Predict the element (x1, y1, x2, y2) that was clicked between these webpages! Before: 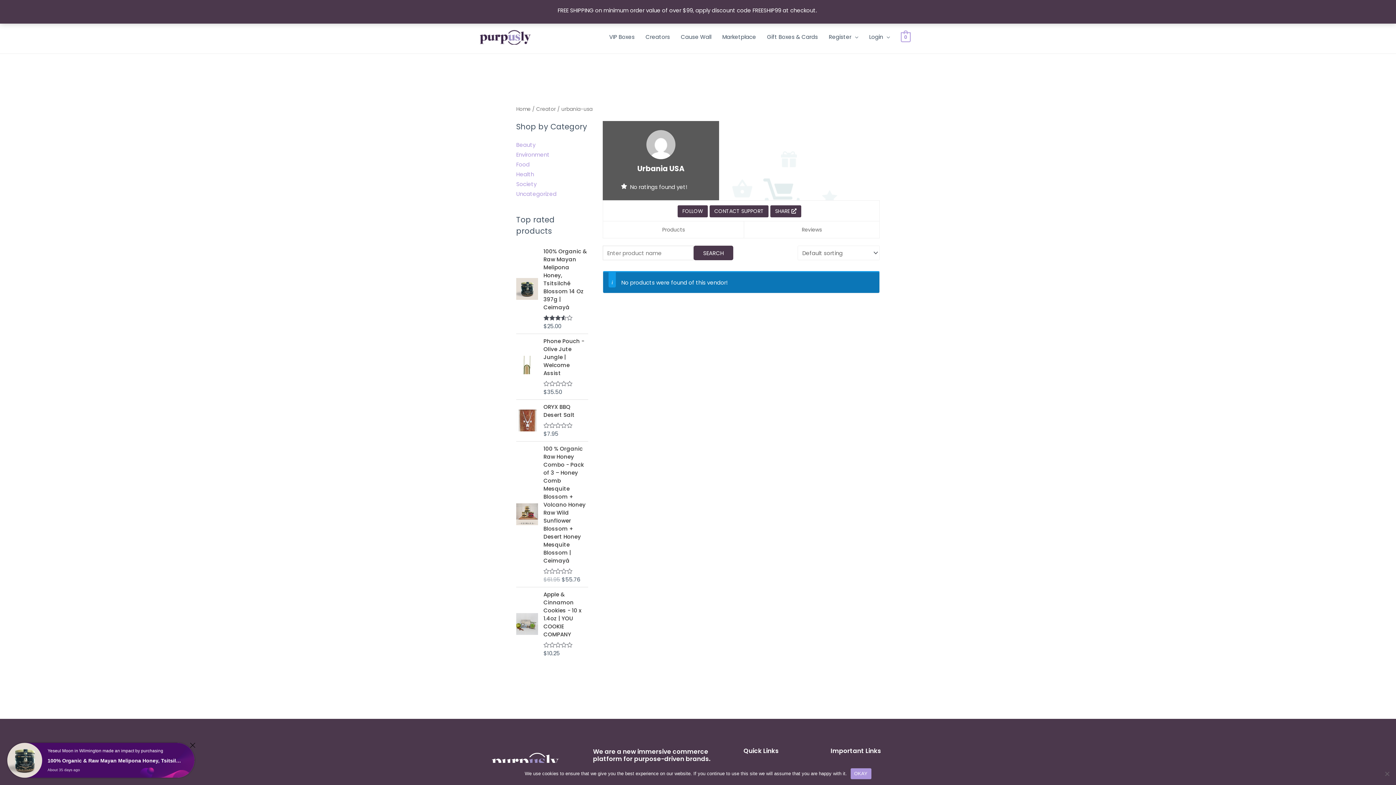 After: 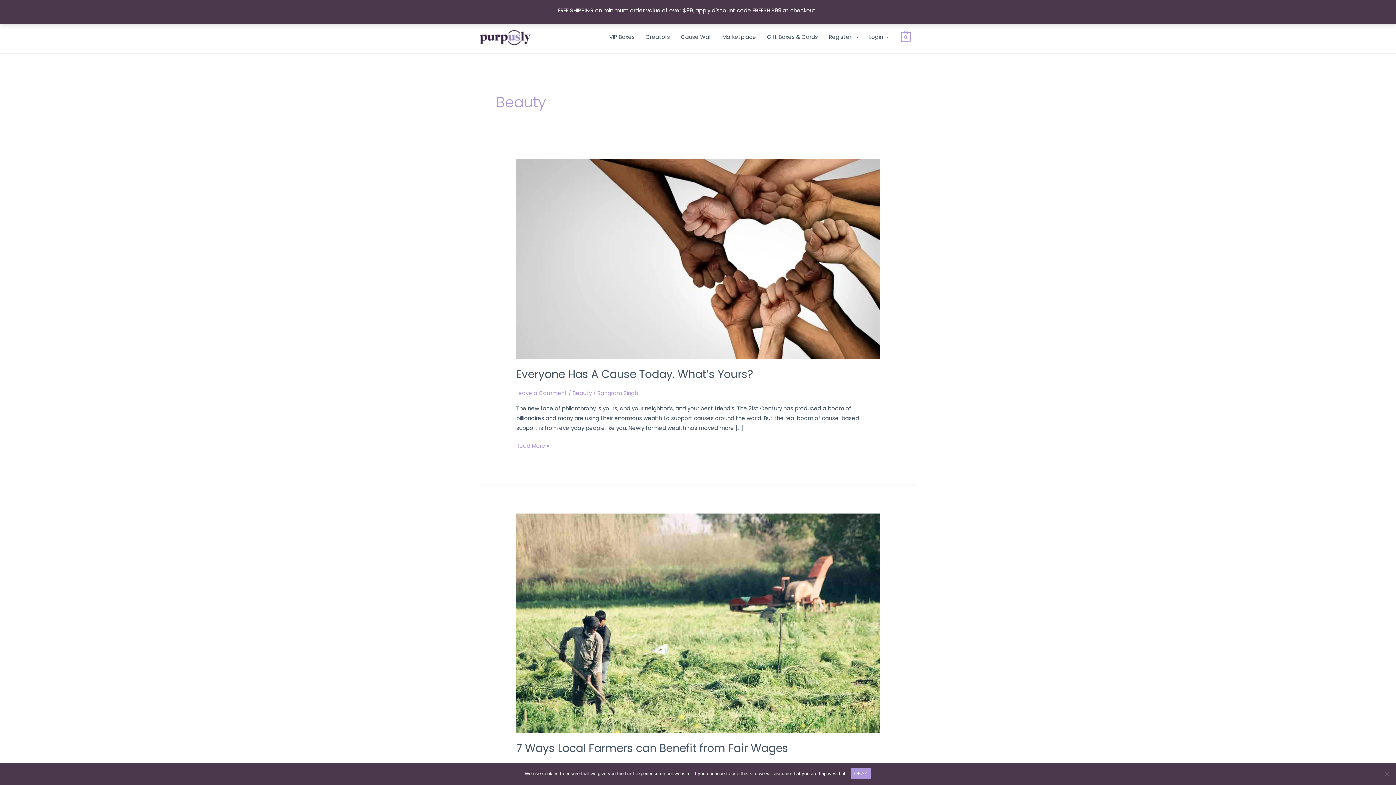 Action: label: Beauty bbox: (516, 141, 535, 148)